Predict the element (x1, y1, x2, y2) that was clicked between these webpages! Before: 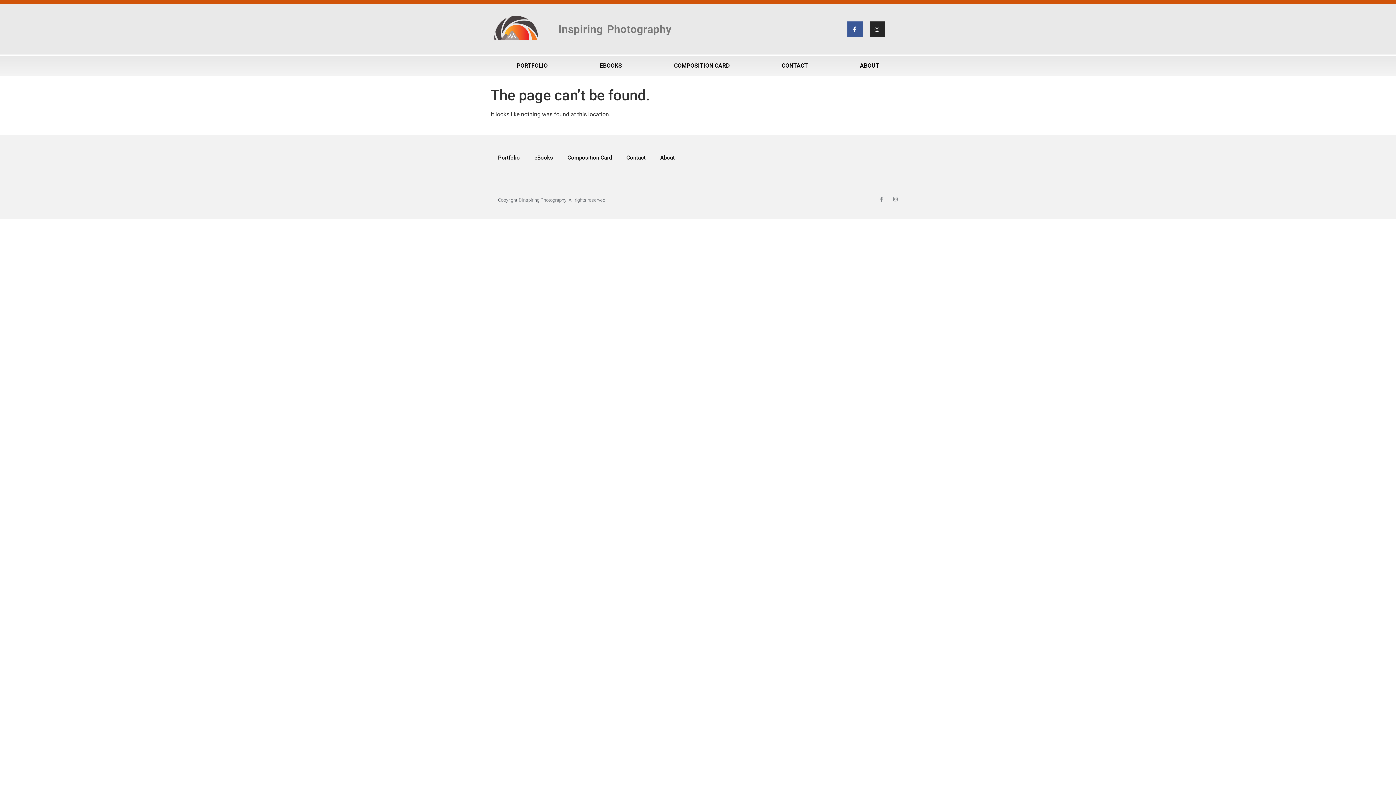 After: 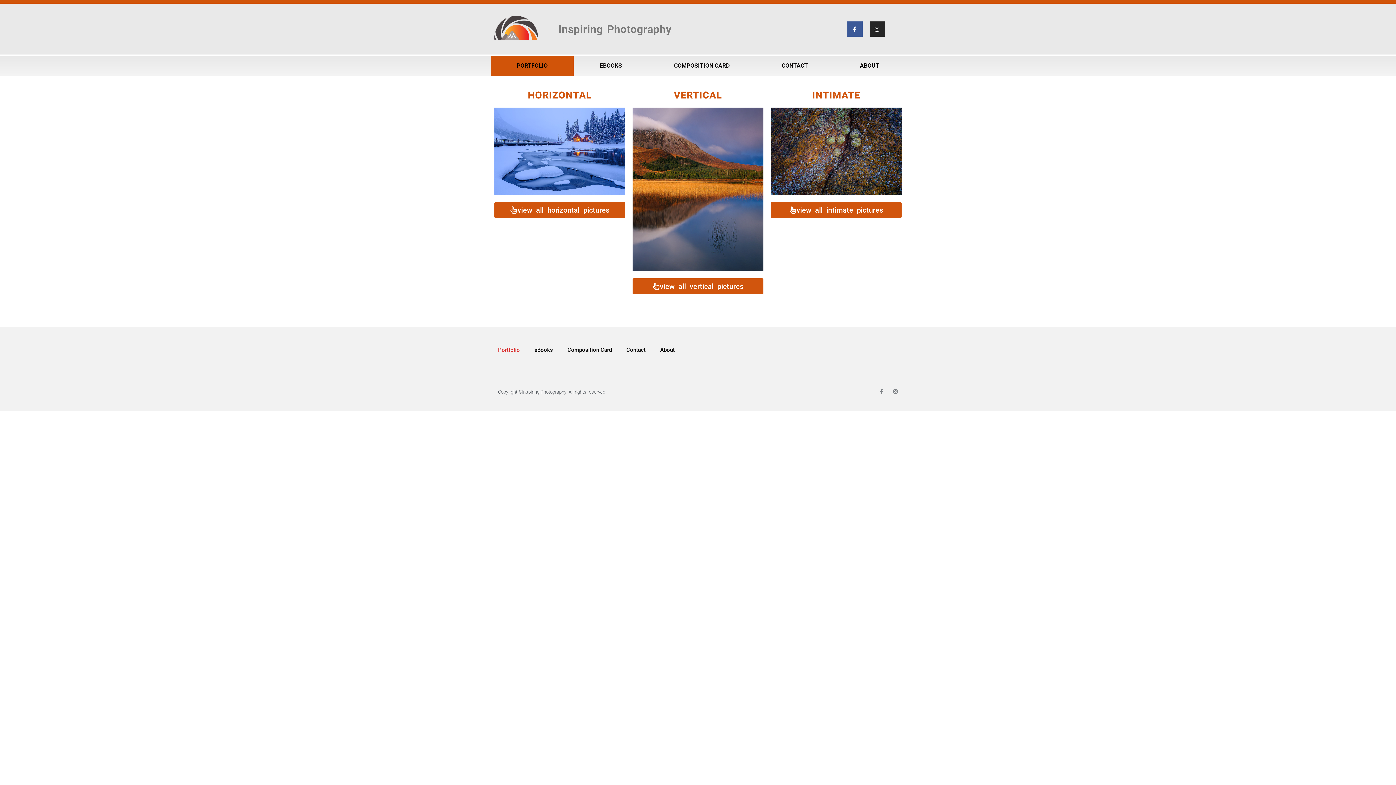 Action: label: Portfolio bbox: (498, 149, 520, 166)